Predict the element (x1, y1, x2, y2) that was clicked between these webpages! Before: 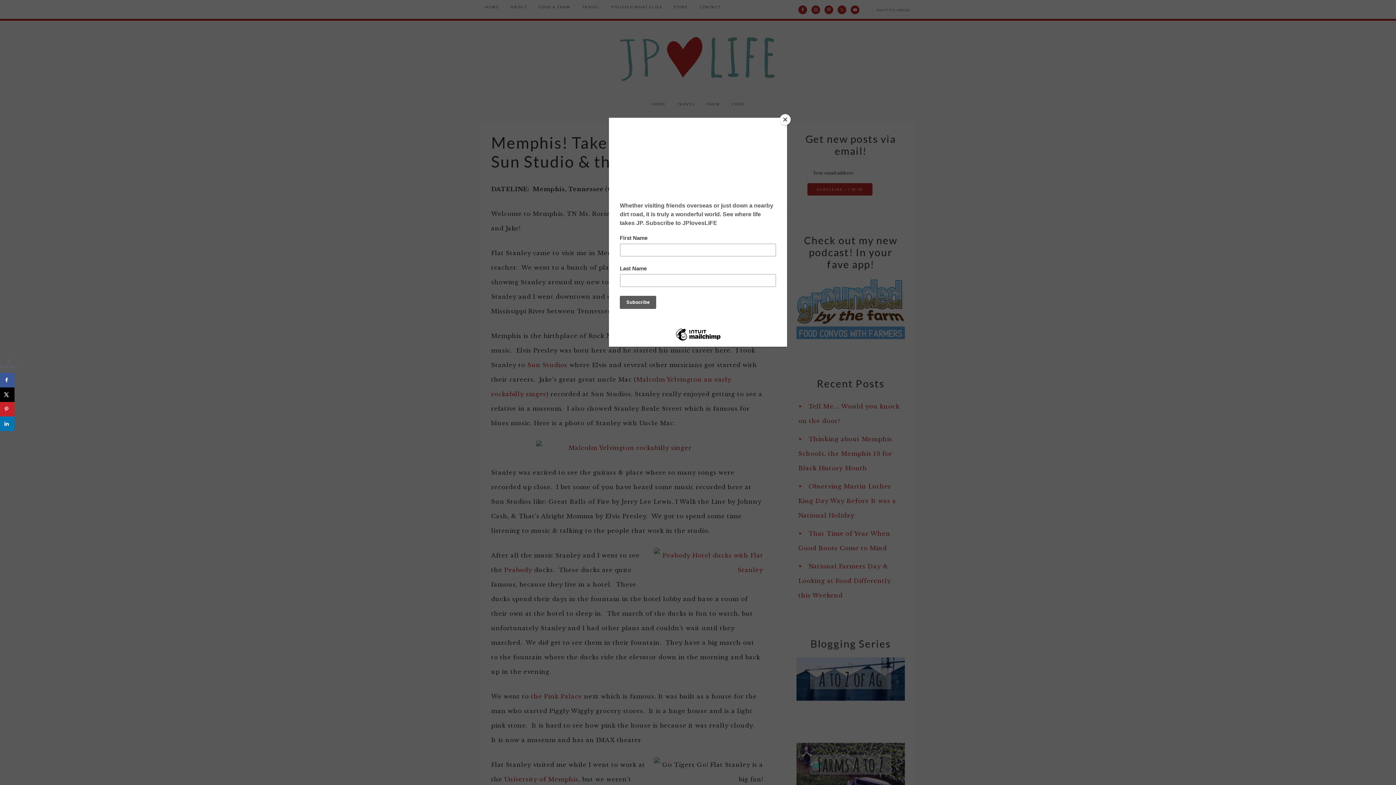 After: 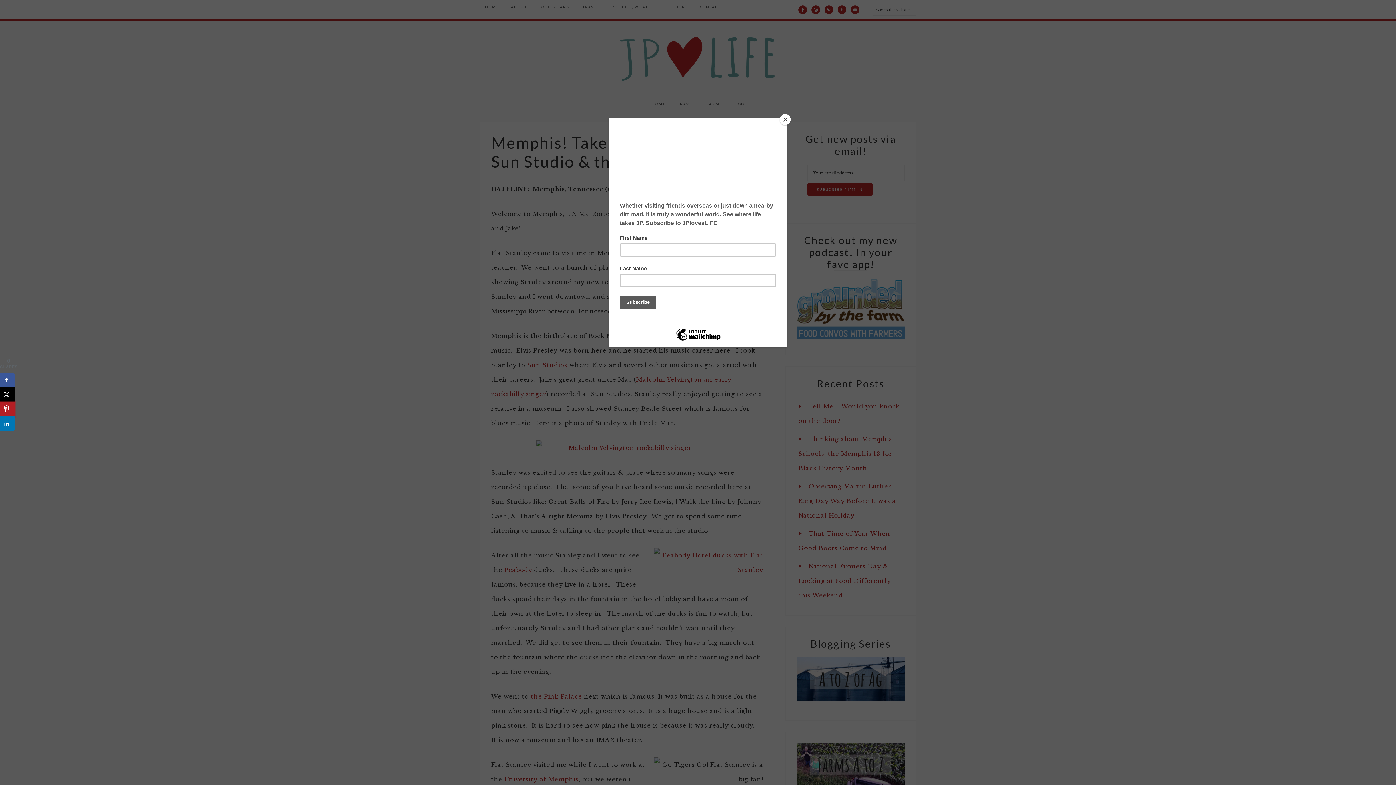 Action: bbox: (0, 402, 14, 416) label: Save to Pinterest